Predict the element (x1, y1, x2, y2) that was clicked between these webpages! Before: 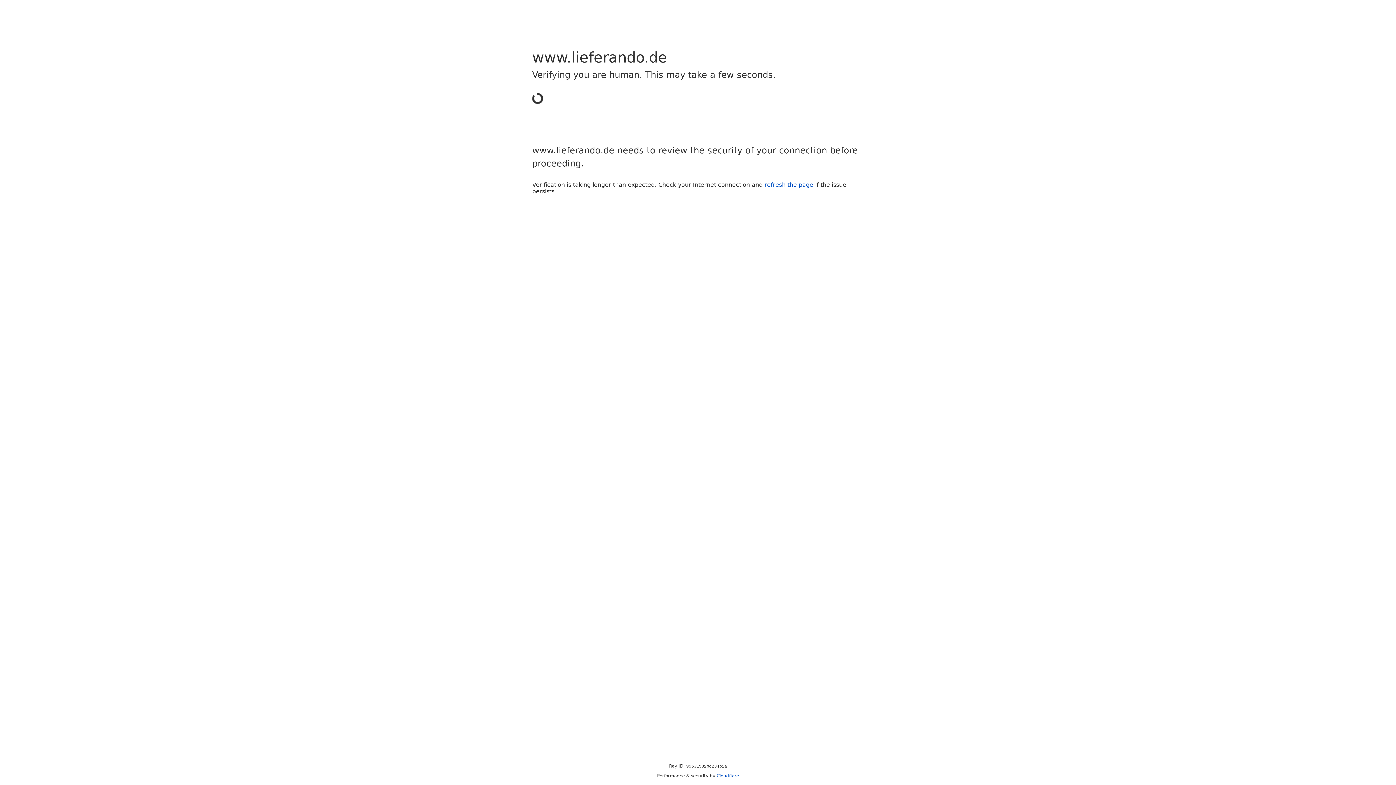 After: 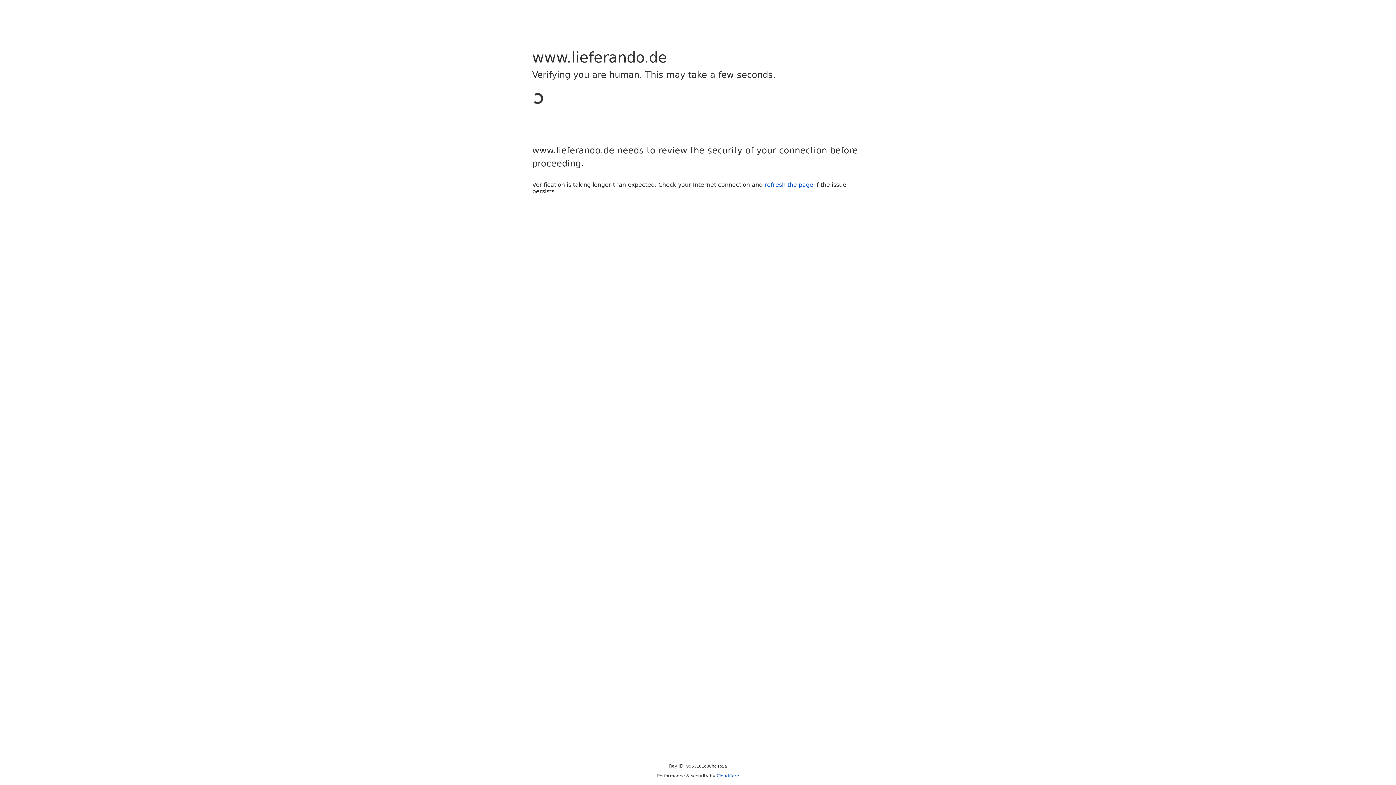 Action: label: Cloudflare bbox: (716, 773, 739, 778)